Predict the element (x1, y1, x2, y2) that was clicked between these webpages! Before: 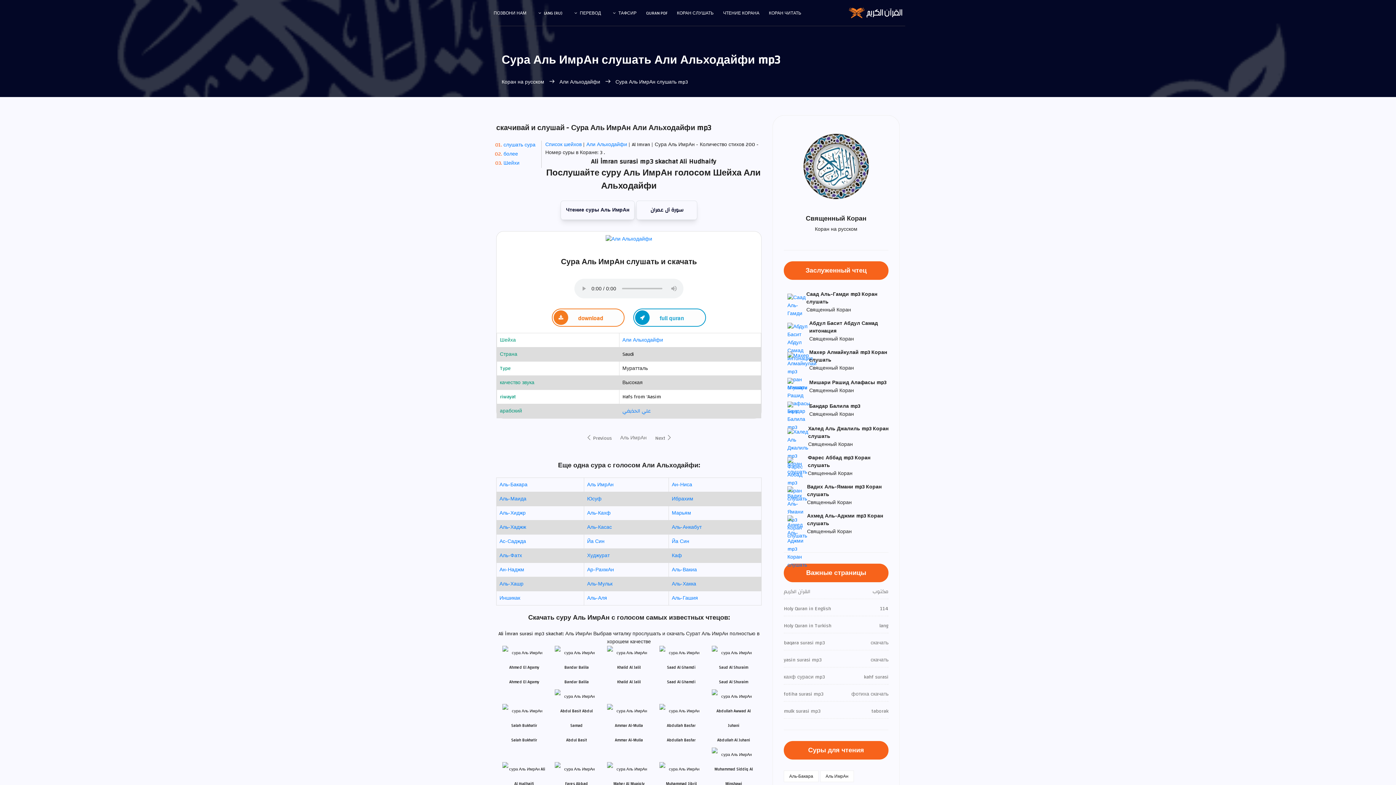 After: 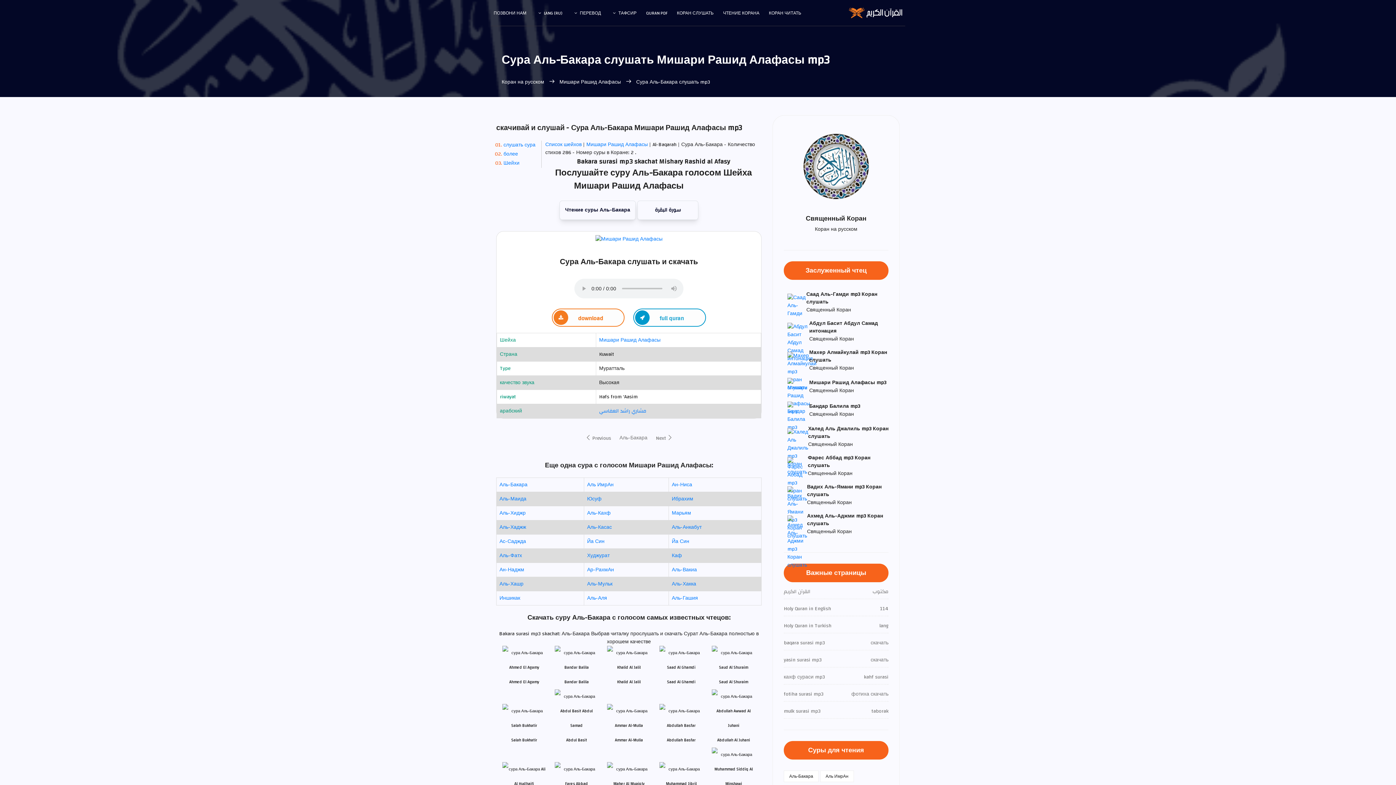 Action: bbox: (784, 639, 888, 647) label: baqara surasi mp3

скачать